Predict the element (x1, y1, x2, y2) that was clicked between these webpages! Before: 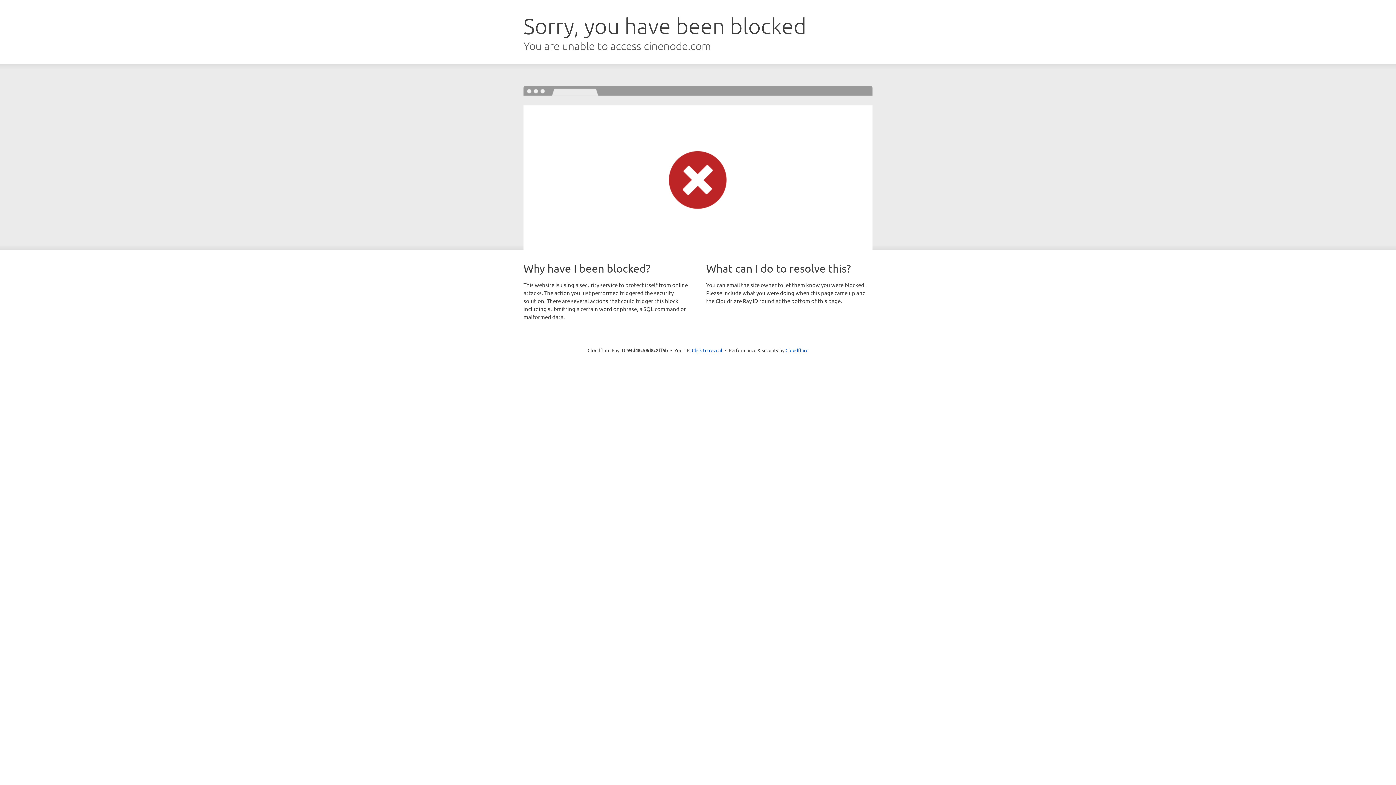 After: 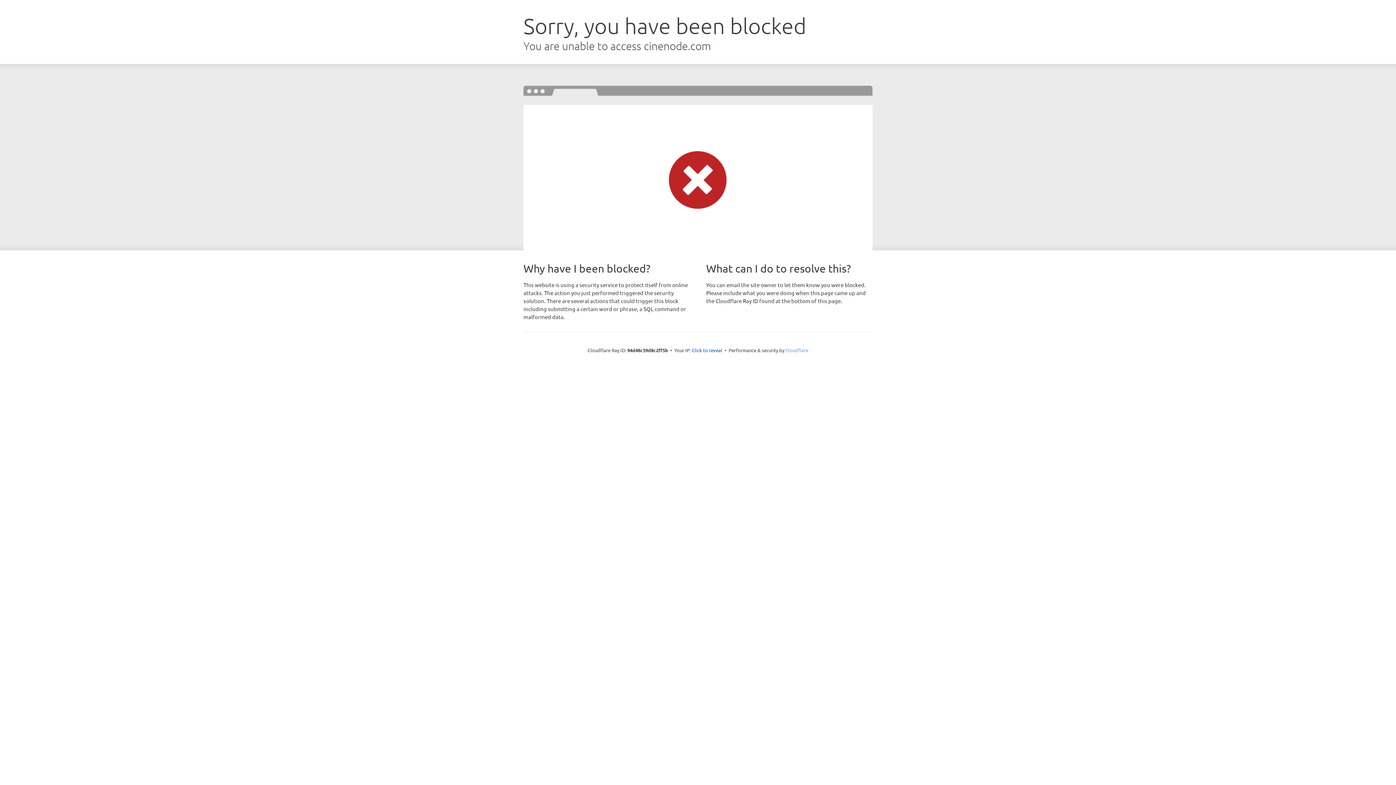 Action: label: Cloudflare bbox: (785, 347, 808, 353)